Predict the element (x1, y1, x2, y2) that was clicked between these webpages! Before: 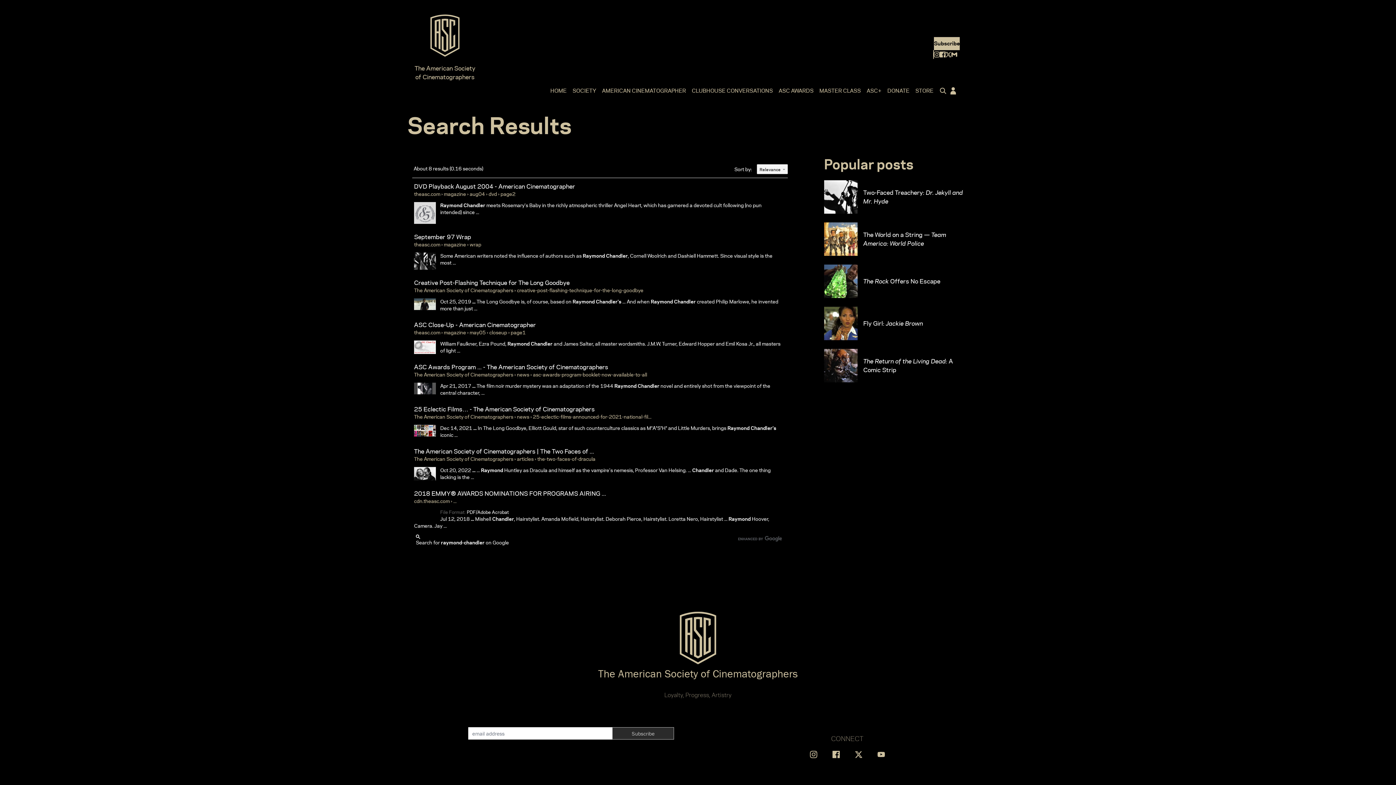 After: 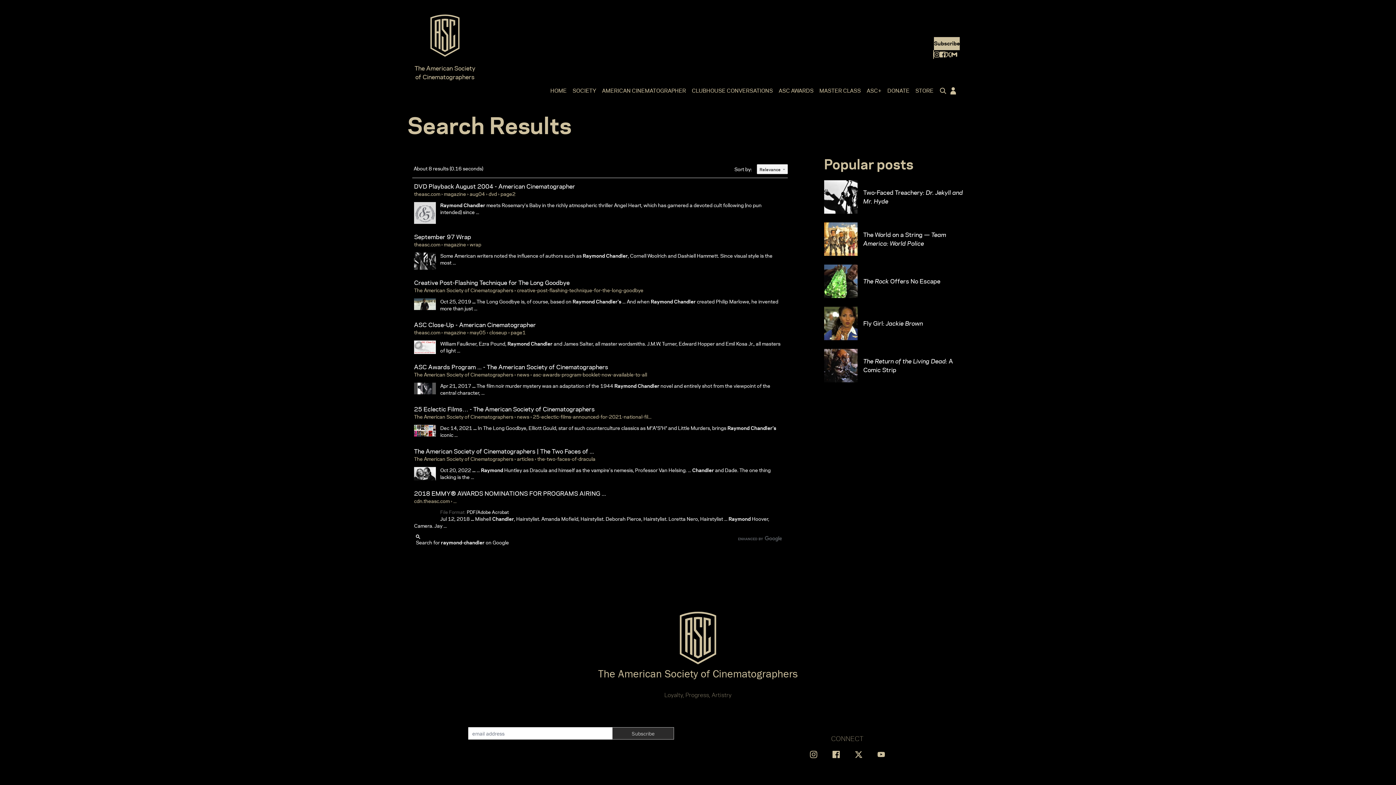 Action: label: Find us on Facebook bbox: (940, 51, 945, 57)